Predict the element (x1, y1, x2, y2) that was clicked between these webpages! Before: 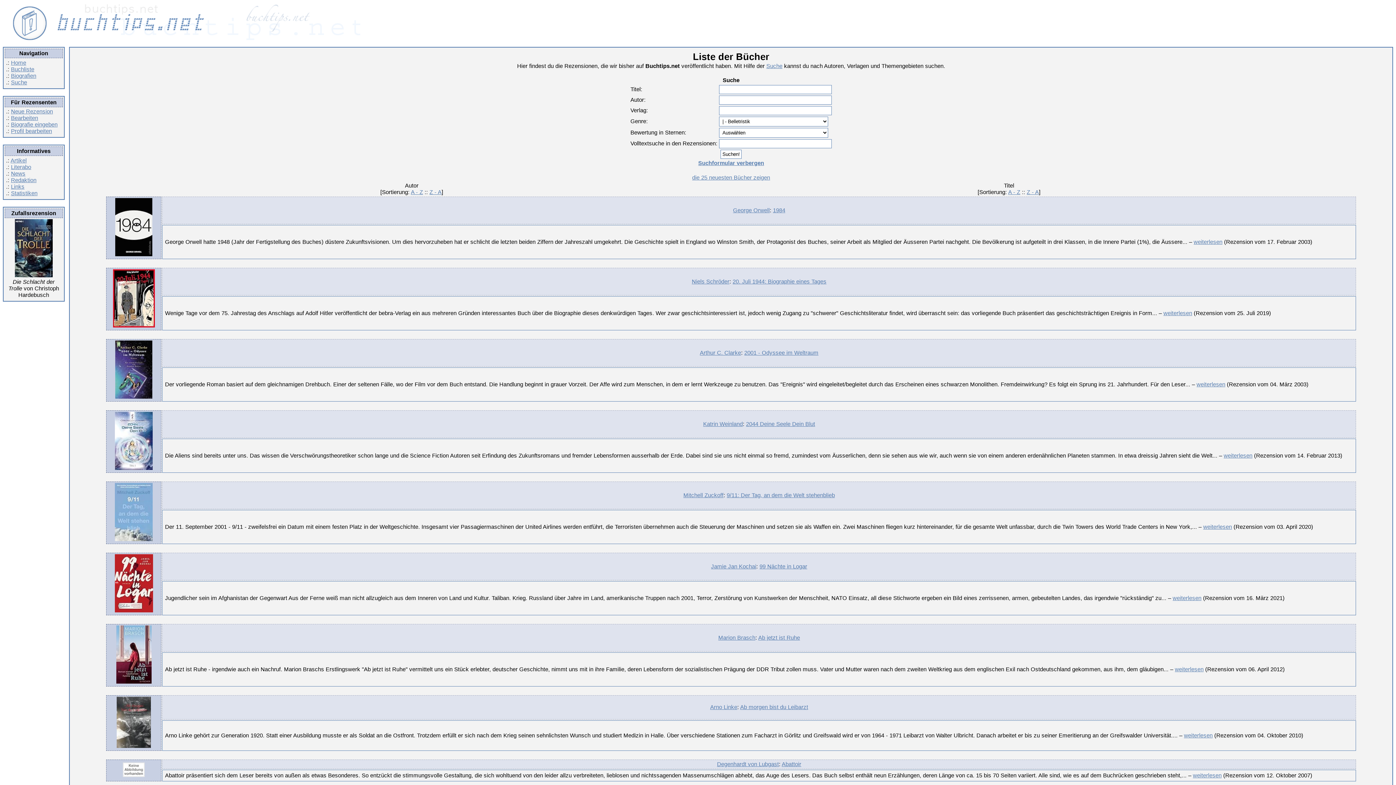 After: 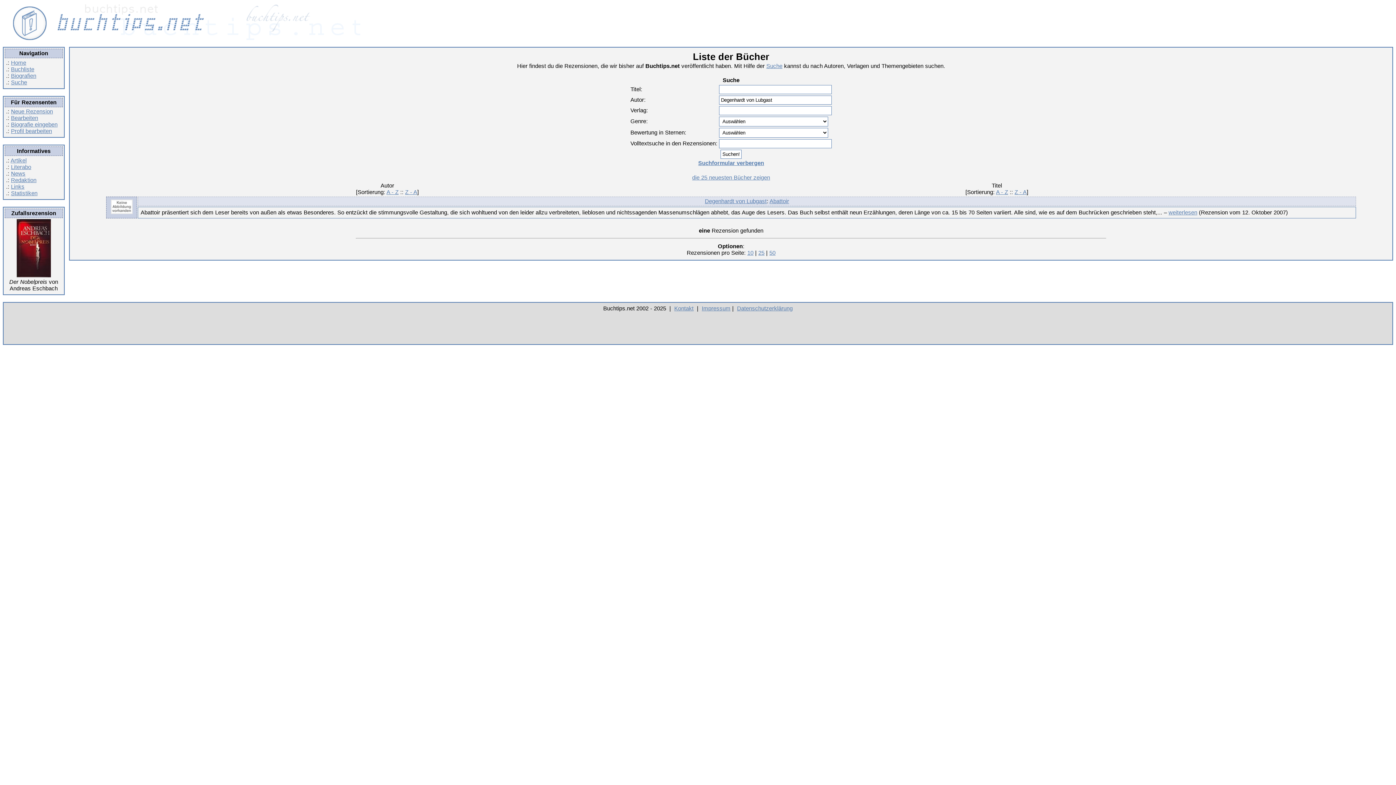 Action: bbox: (717, 761, 779, 767) label: Degenhardt von Lubgast